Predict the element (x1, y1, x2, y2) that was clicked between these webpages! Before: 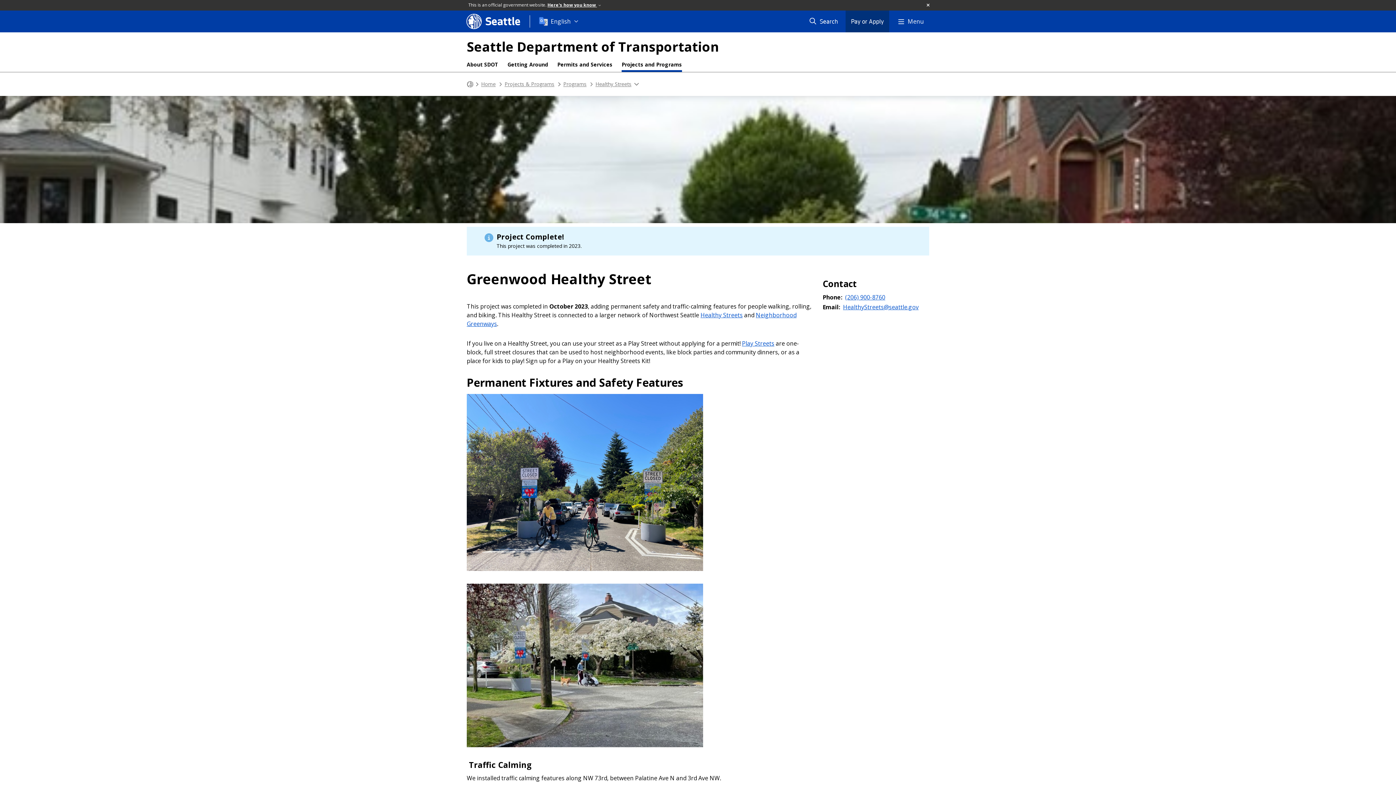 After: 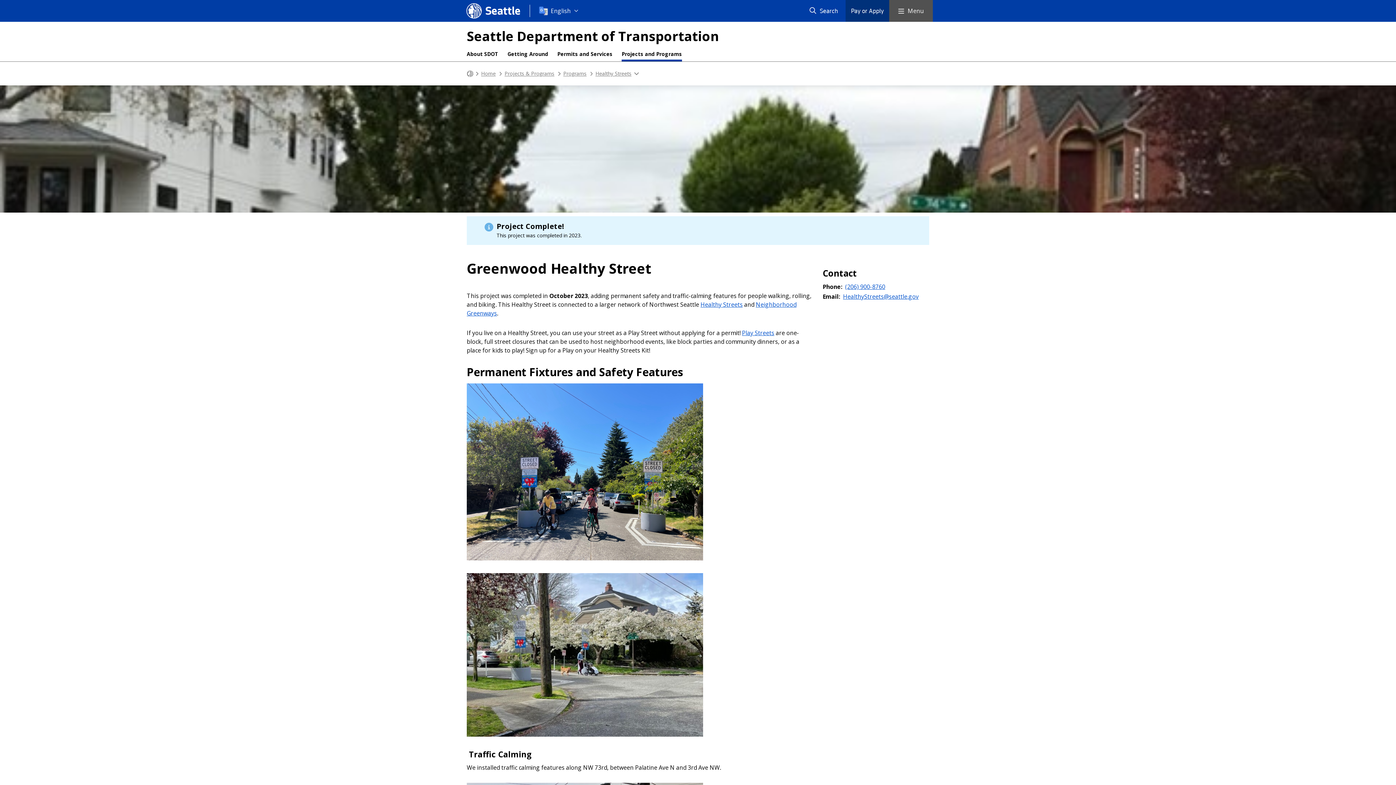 Action: label: Close Here's How You know banner bbox: (924, 1, 933, 9)